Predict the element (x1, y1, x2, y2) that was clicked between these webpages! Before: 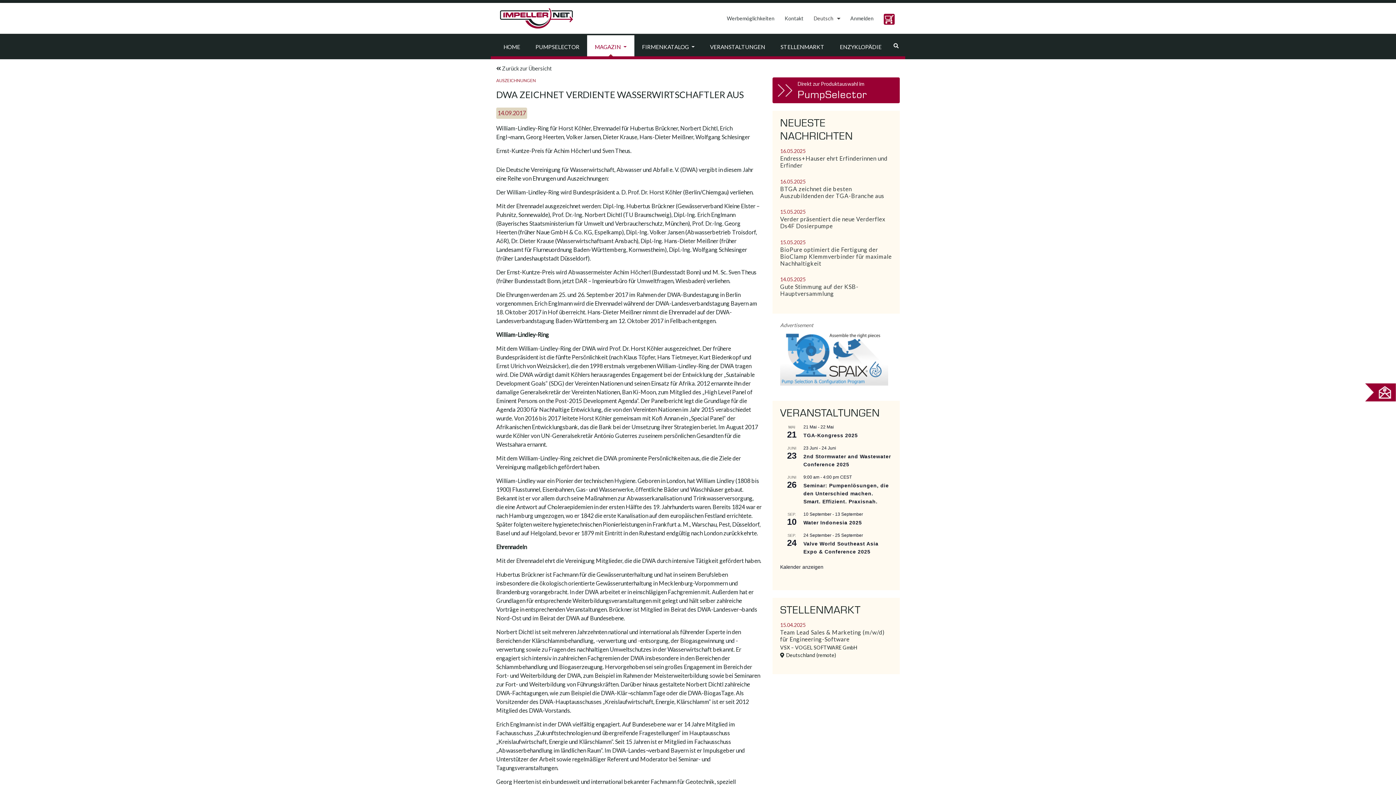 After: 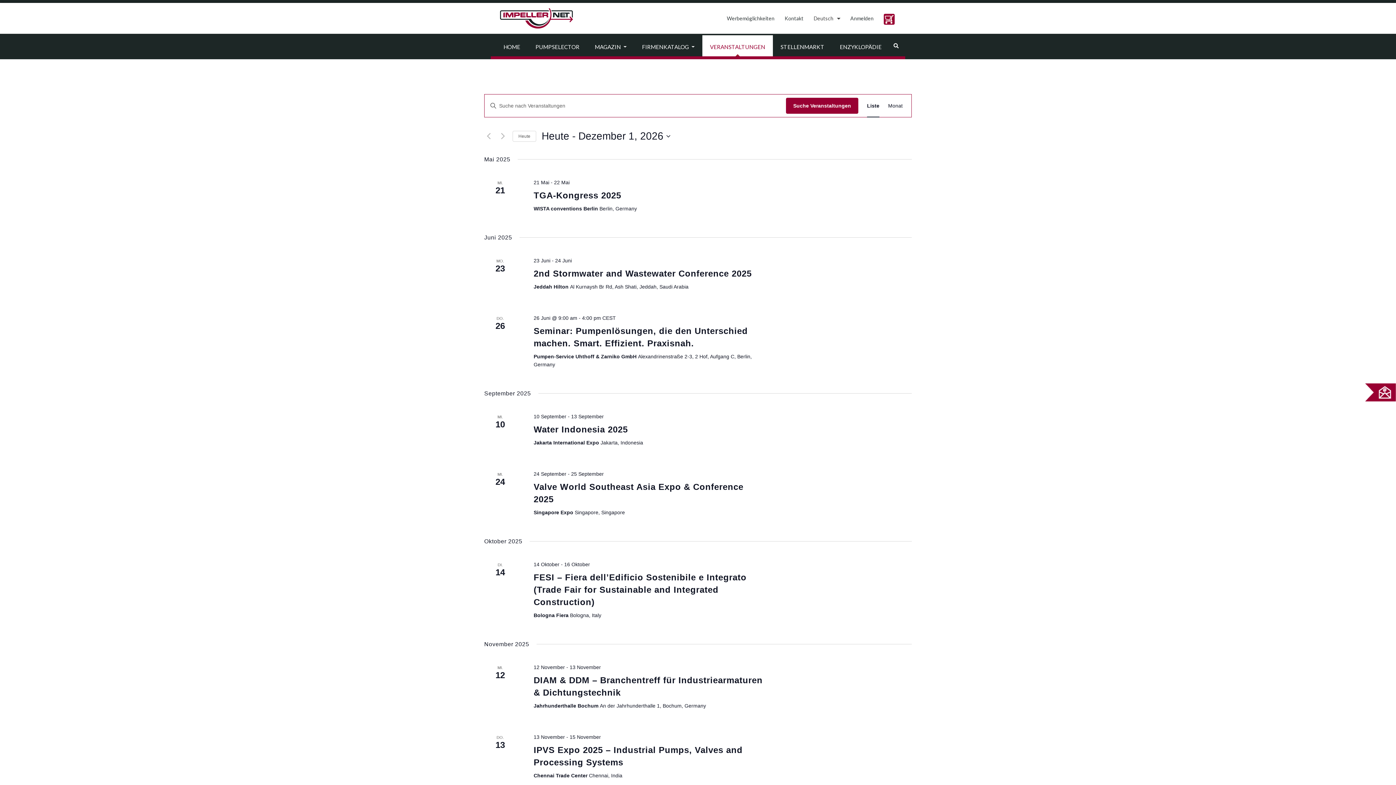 Action: label: VERANSTALTUNGEN bbox: (702, 35, 773, 58)